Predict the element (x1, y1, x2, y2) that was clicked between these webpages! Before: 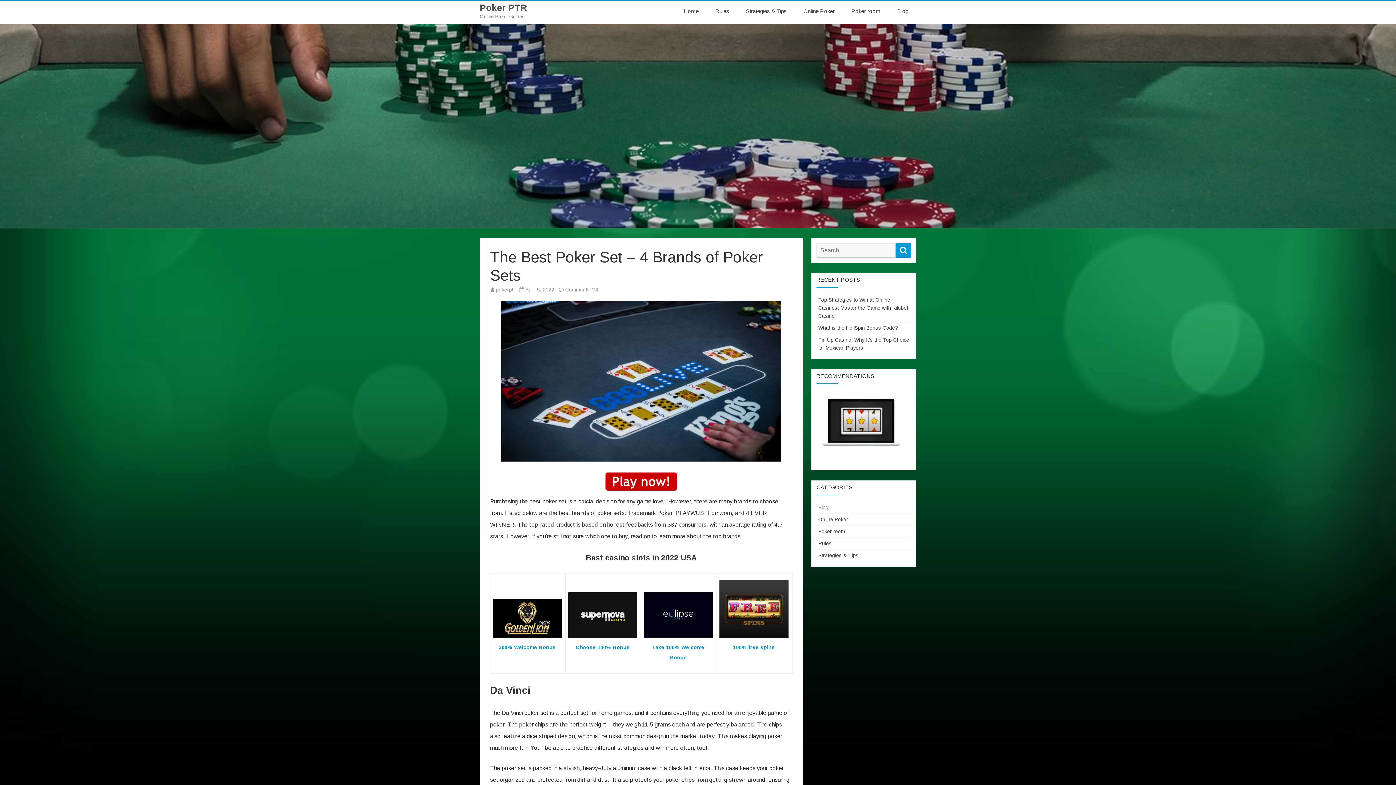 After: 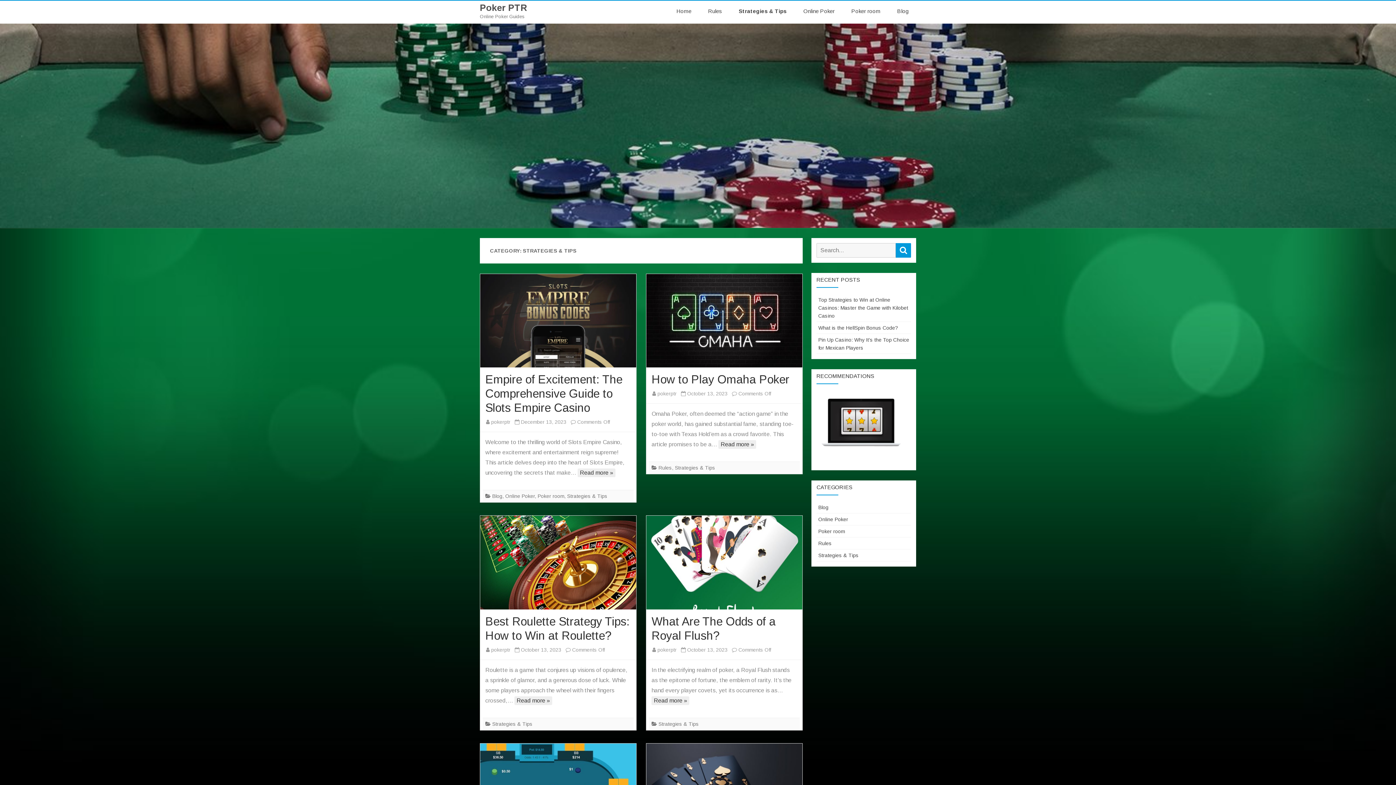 Action: bbox: (818, 552, 858, 558) label: Strategies & Tips